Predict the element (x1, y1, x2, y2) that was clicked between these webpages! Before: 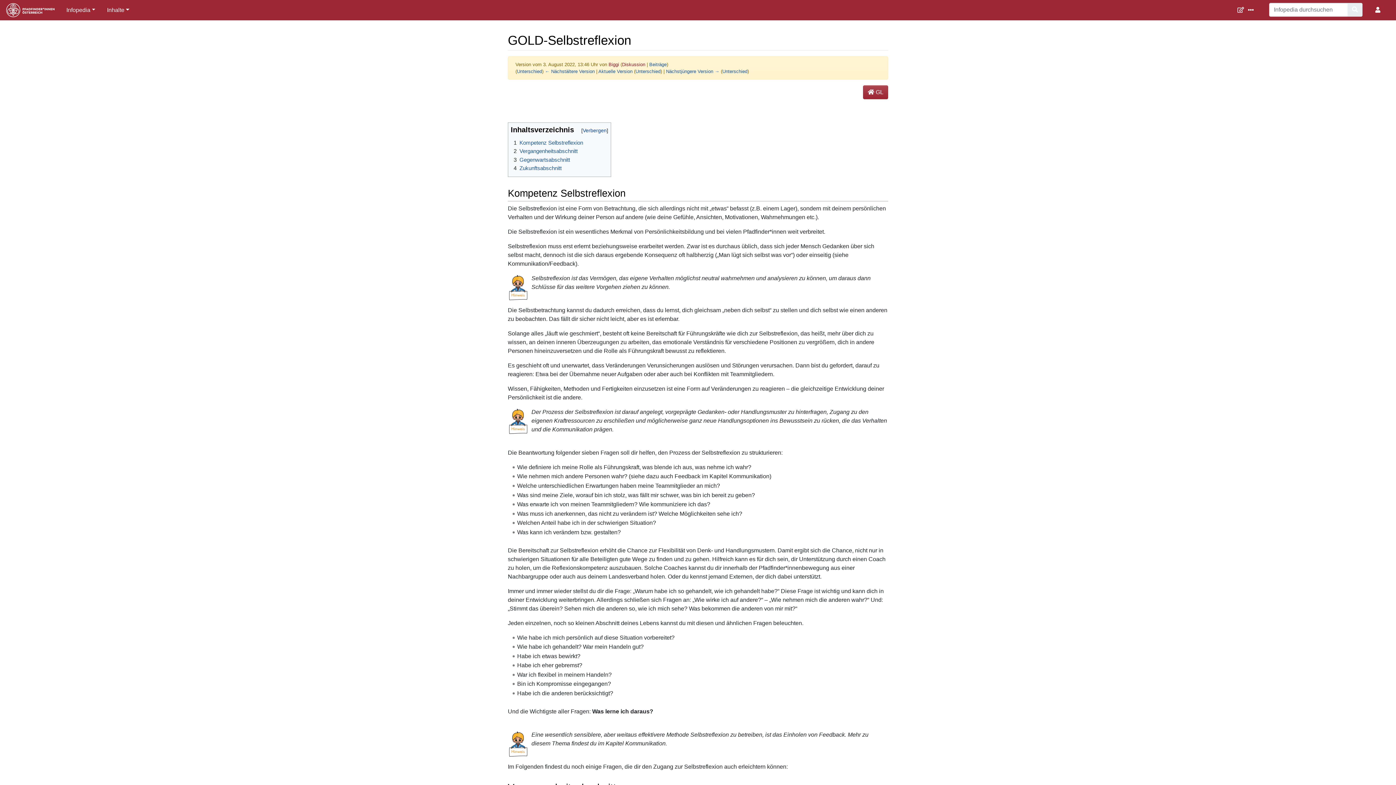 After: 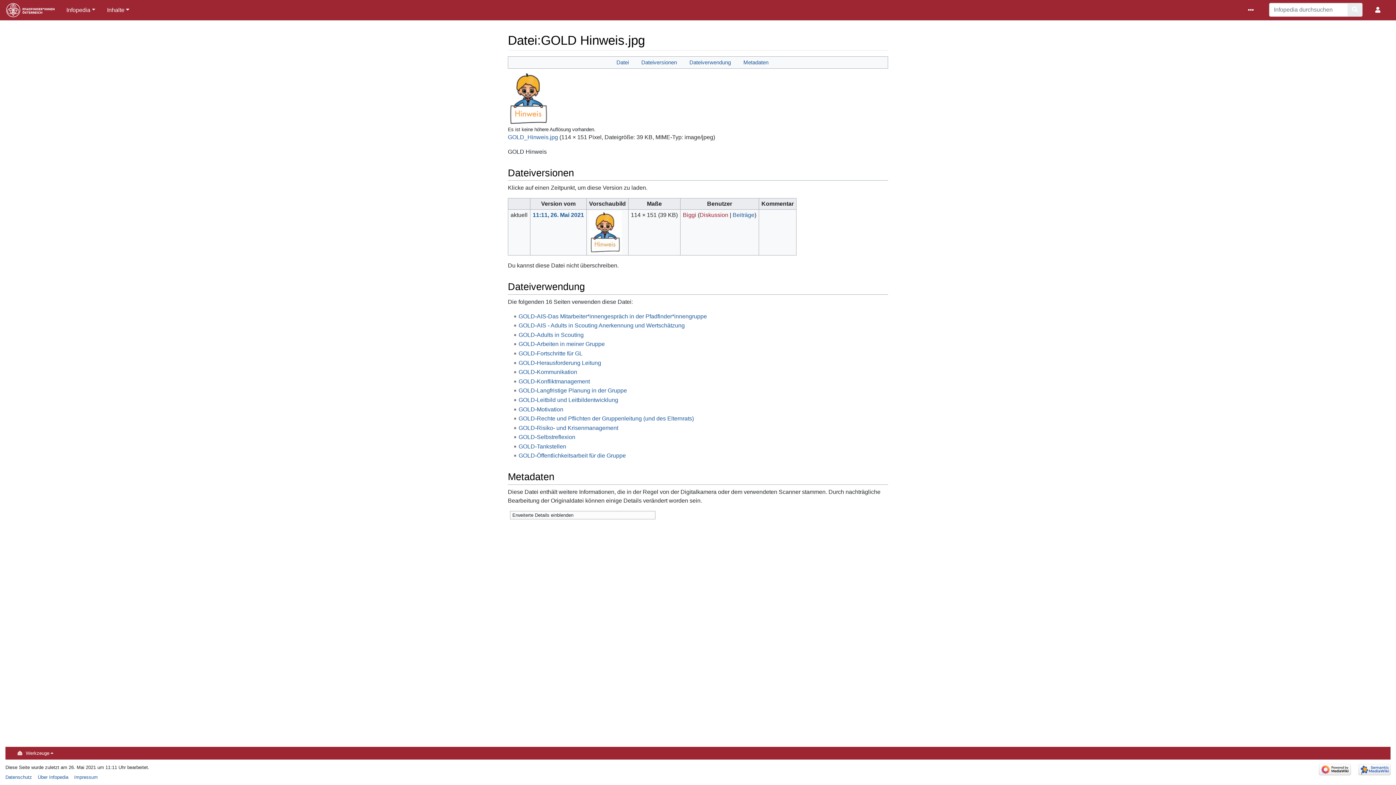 Action: bbox: (508, 284, 528, 290)